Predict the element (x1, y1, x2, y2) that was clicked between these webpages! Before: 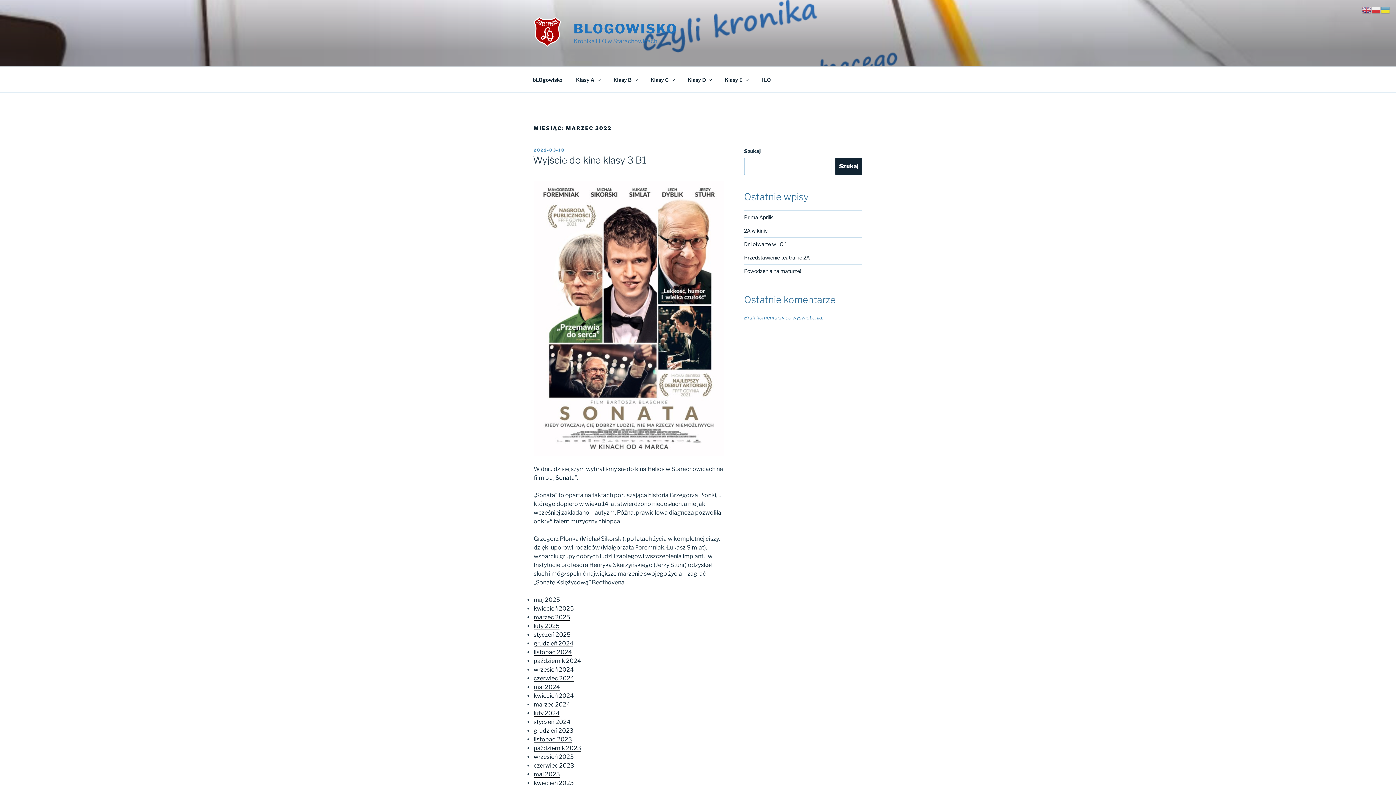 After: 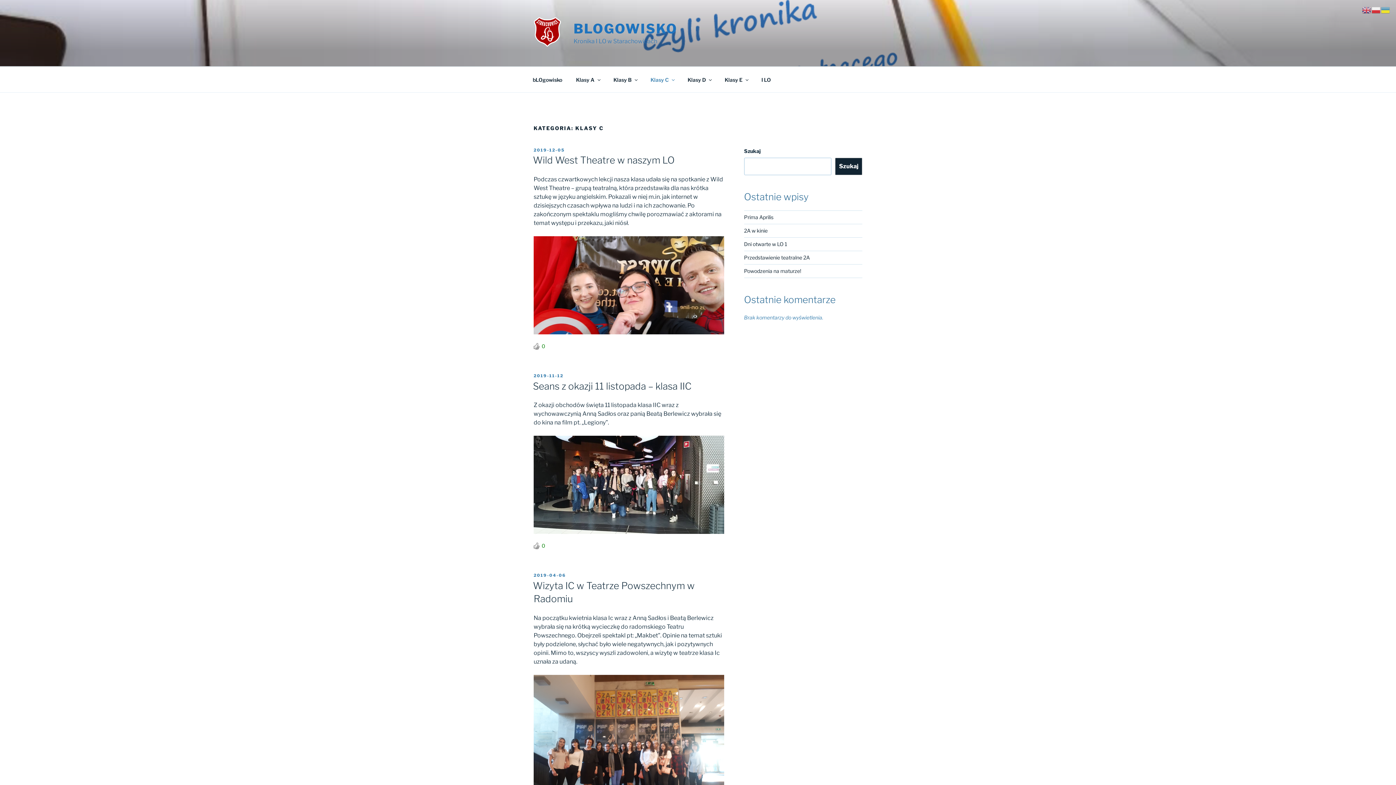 Action: label: Klasy C bbox: (644, 70, 680, 88)